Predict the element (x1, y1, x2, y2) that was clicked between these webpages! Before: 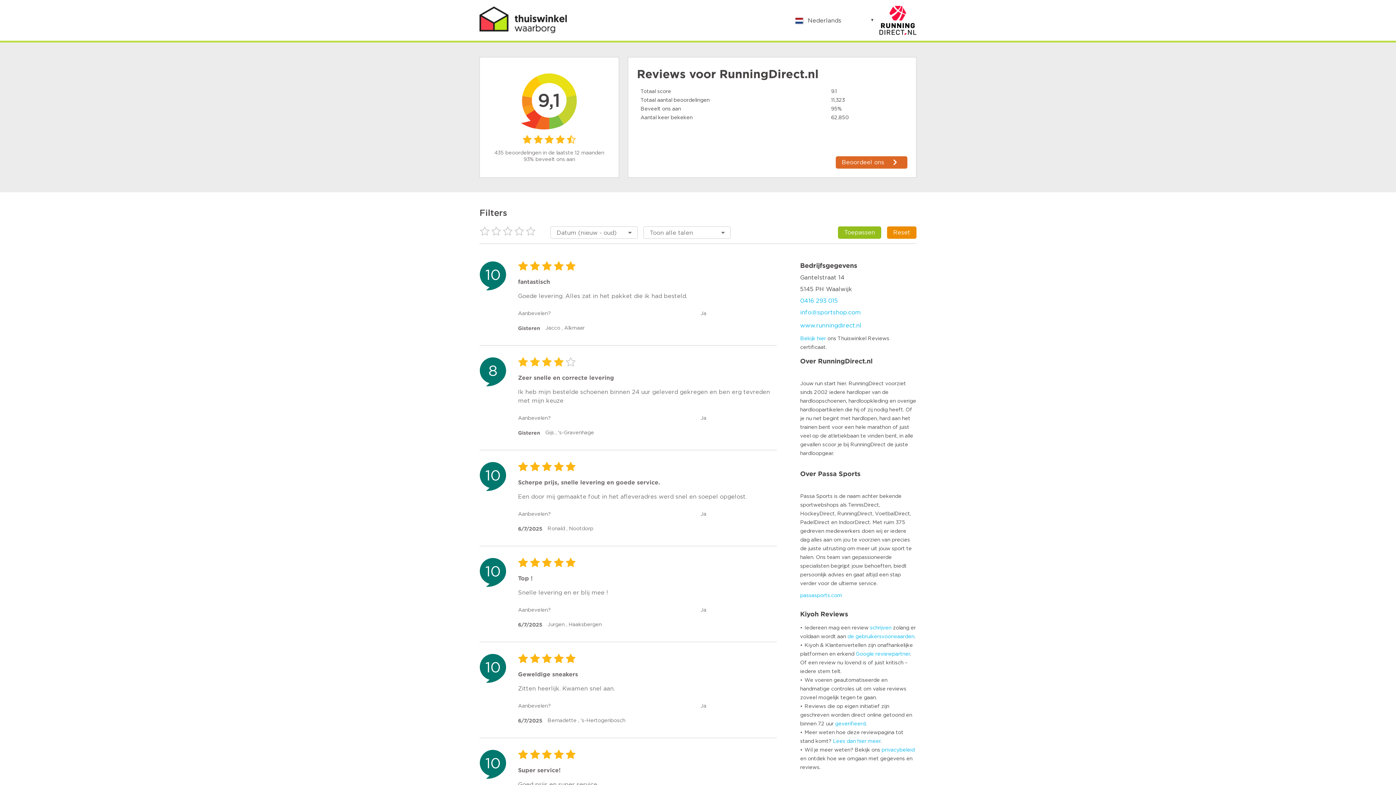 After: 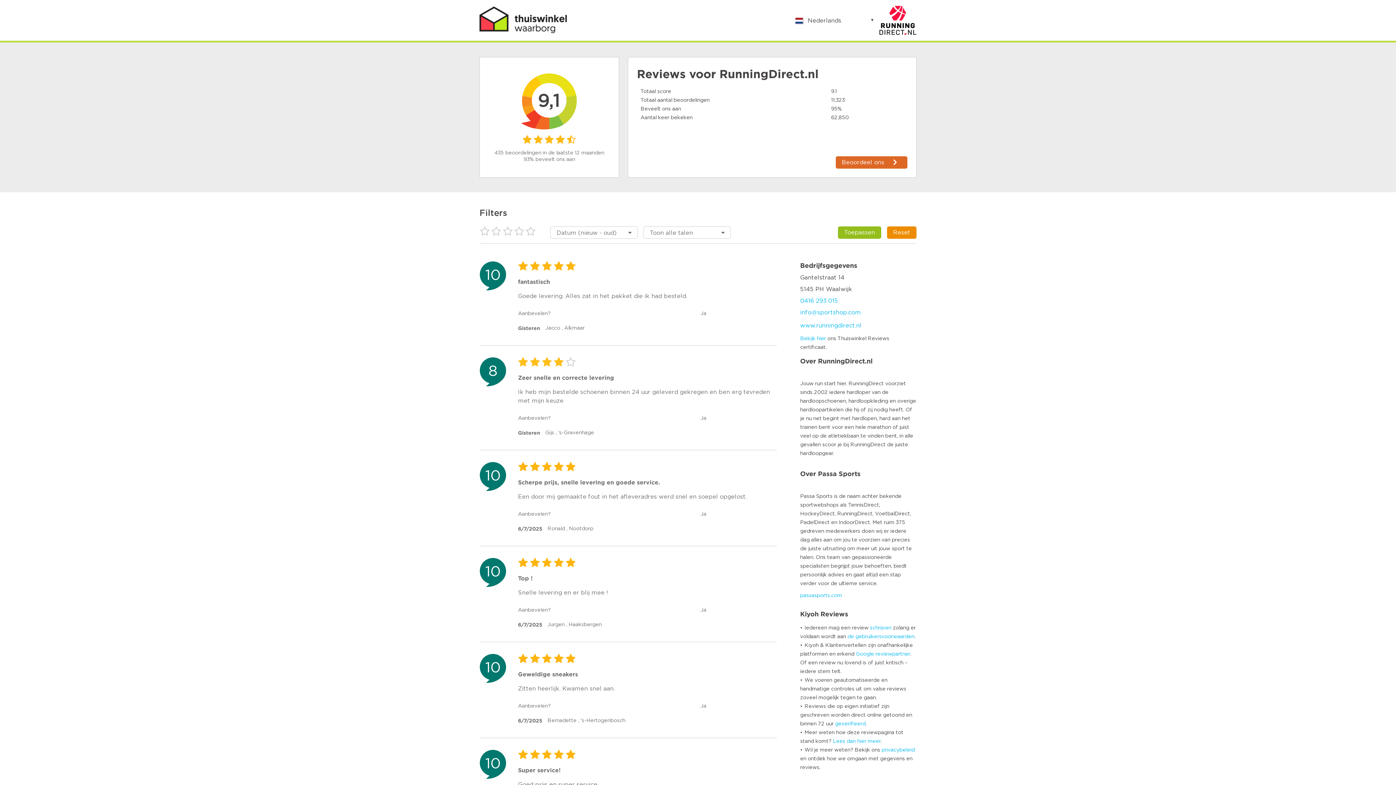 Action: bbox: (881, 748, 914, 753) label: privacybeleid